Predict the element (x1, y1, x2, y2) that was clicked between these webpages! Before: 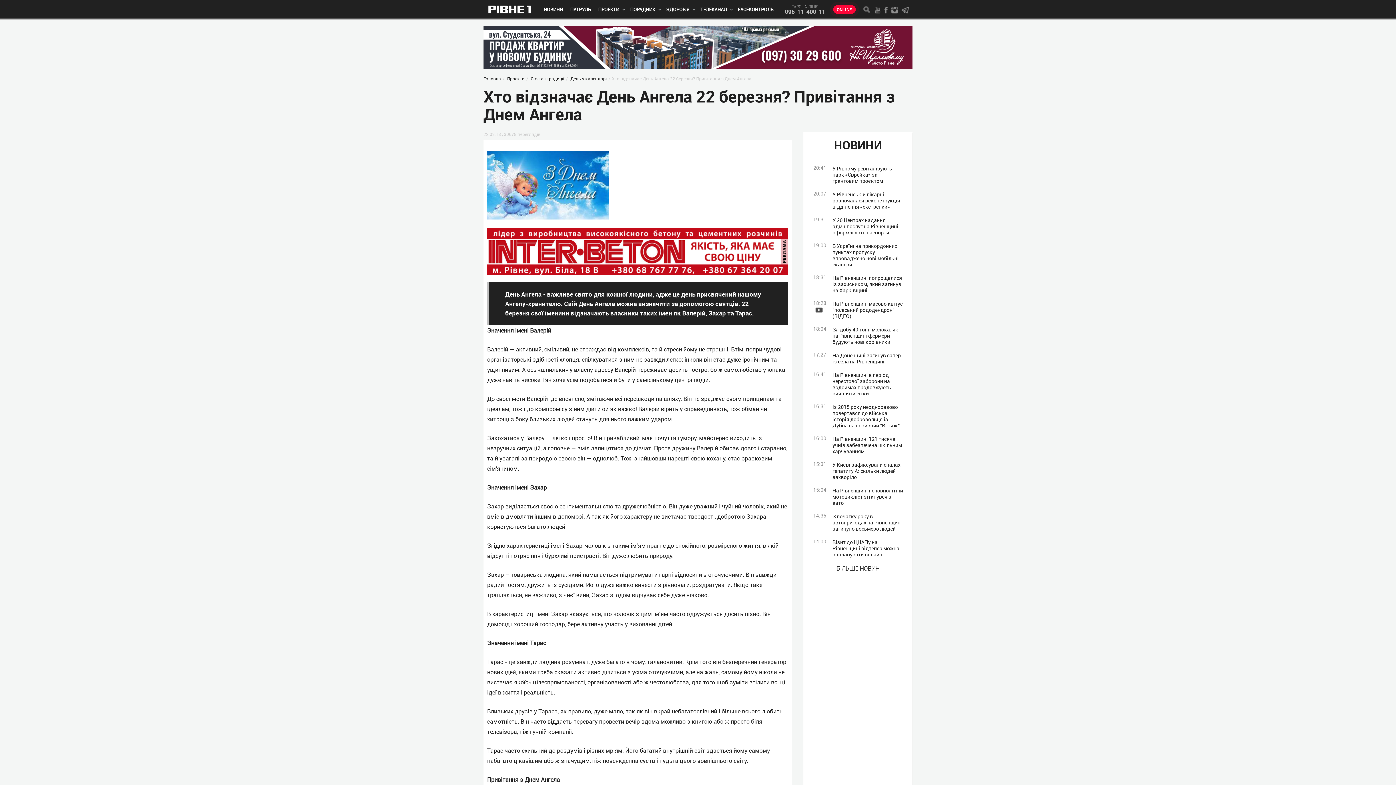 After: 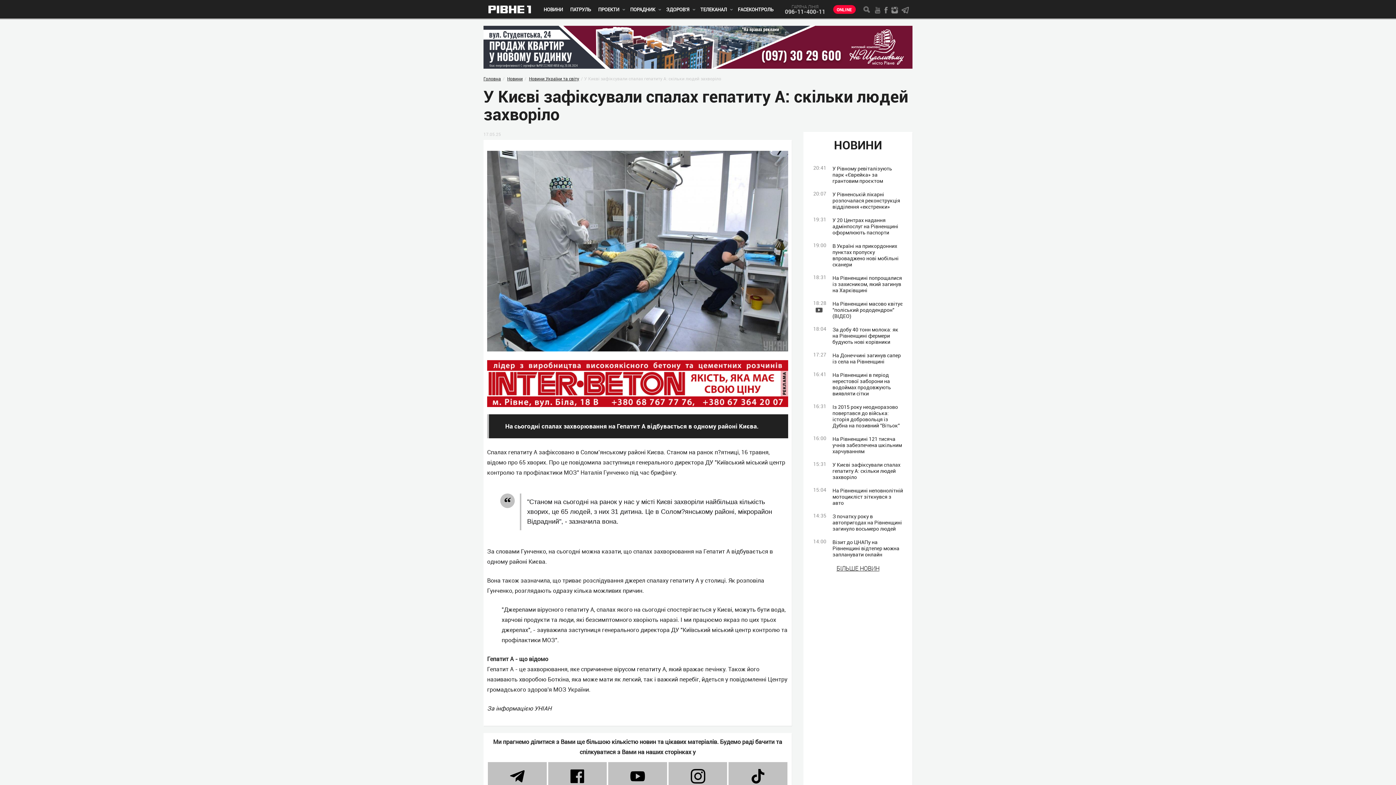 Action: bbox: (807, 461, 909, 480) label: 15:31
У Києві зафіксували спалах гепатиту А: скільки людей захворіло